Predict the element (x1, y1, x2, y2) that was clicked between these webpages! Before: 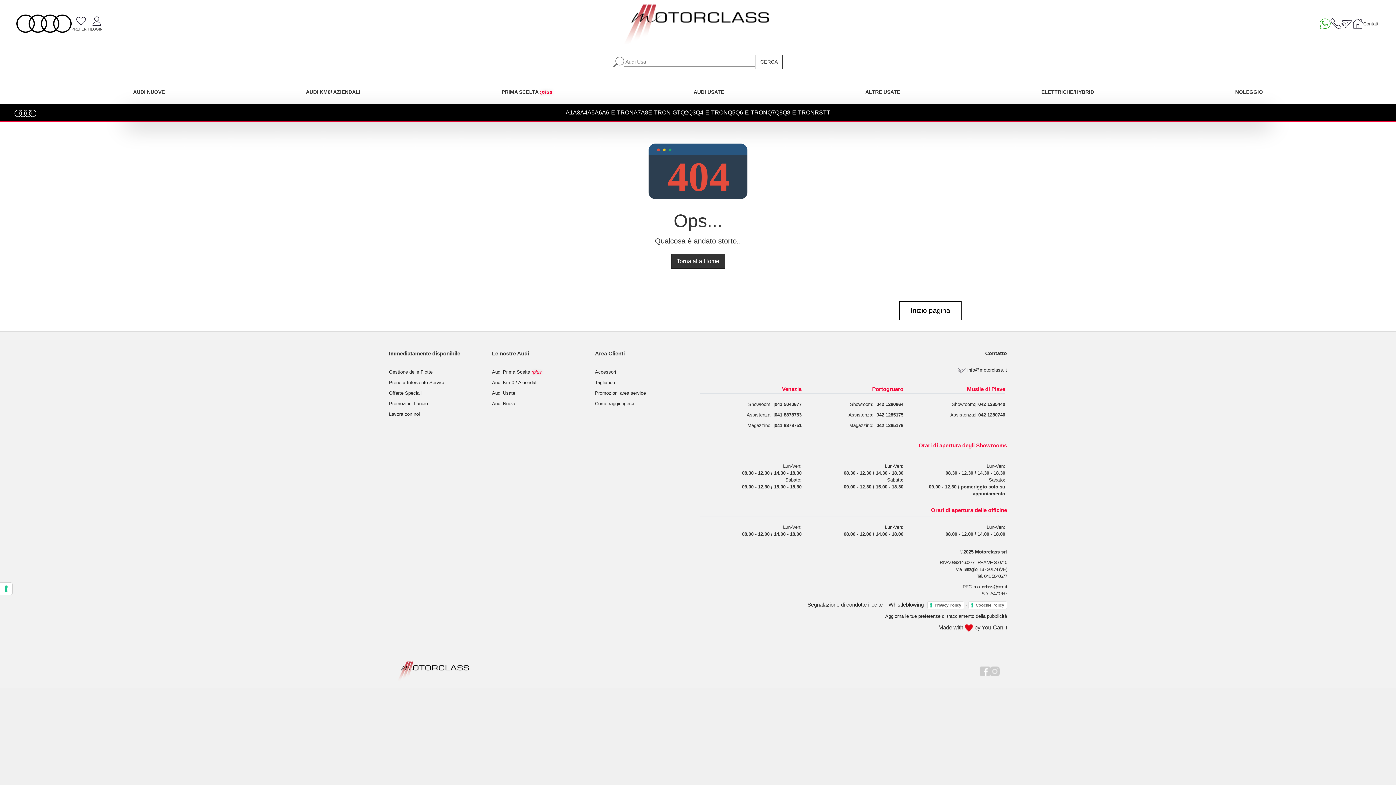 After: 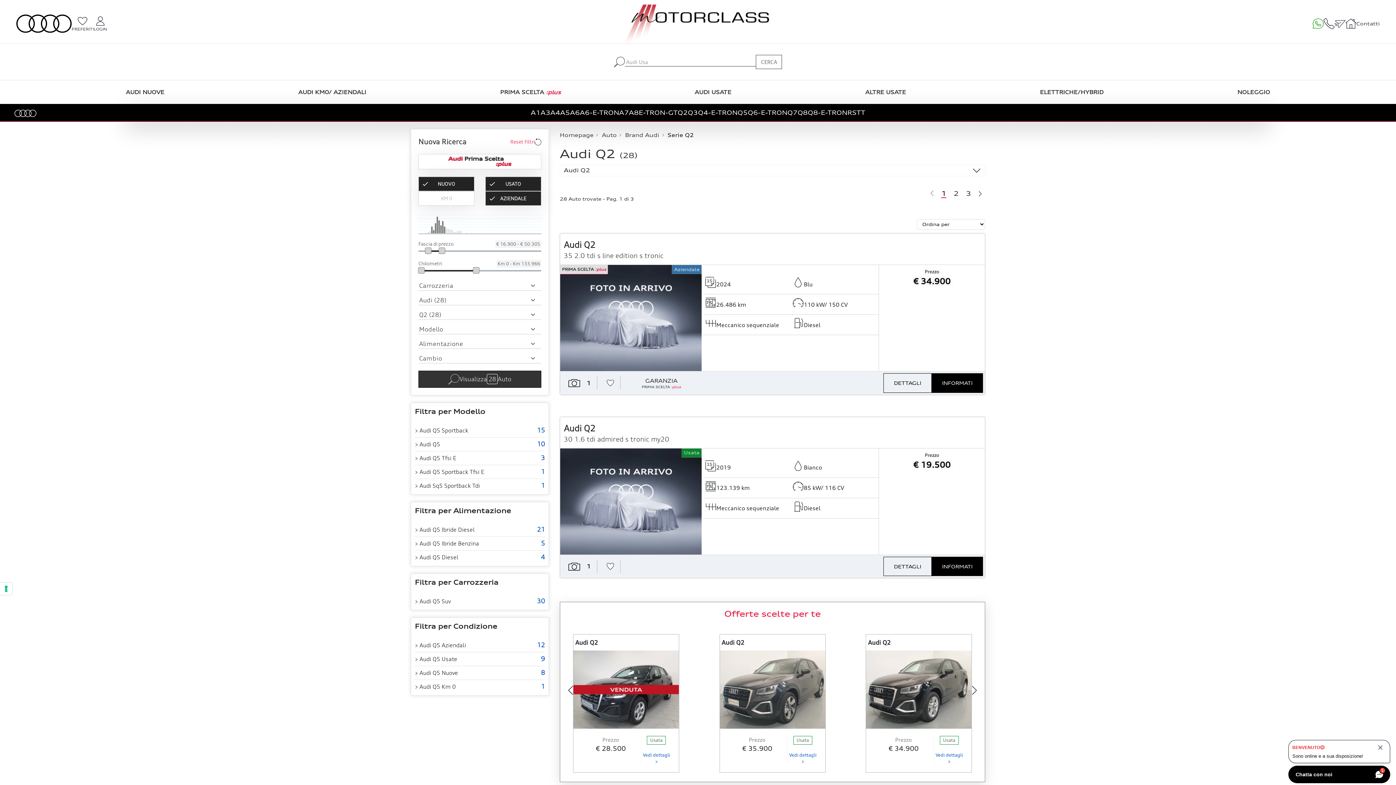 Action: label: Q2 bbox: (680, 108, 688, 117)